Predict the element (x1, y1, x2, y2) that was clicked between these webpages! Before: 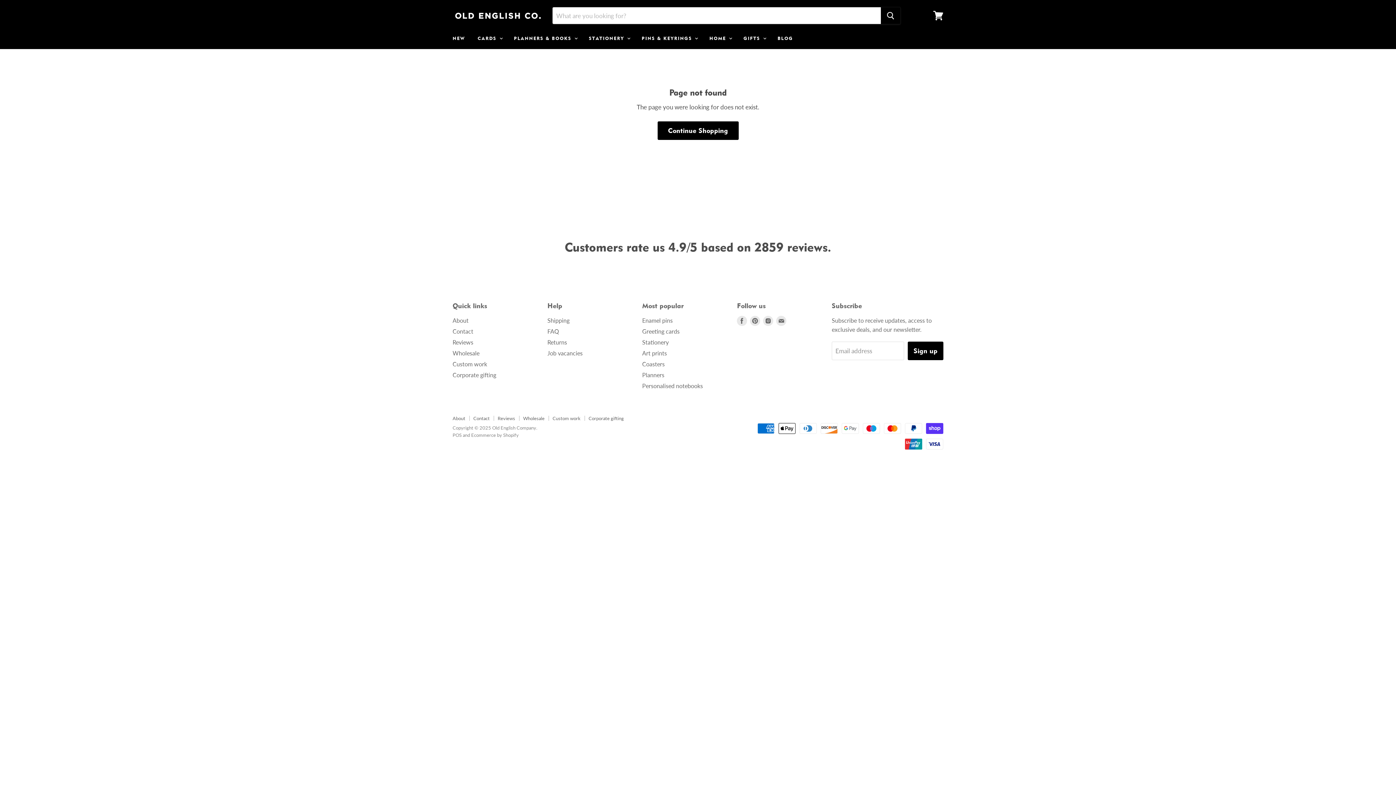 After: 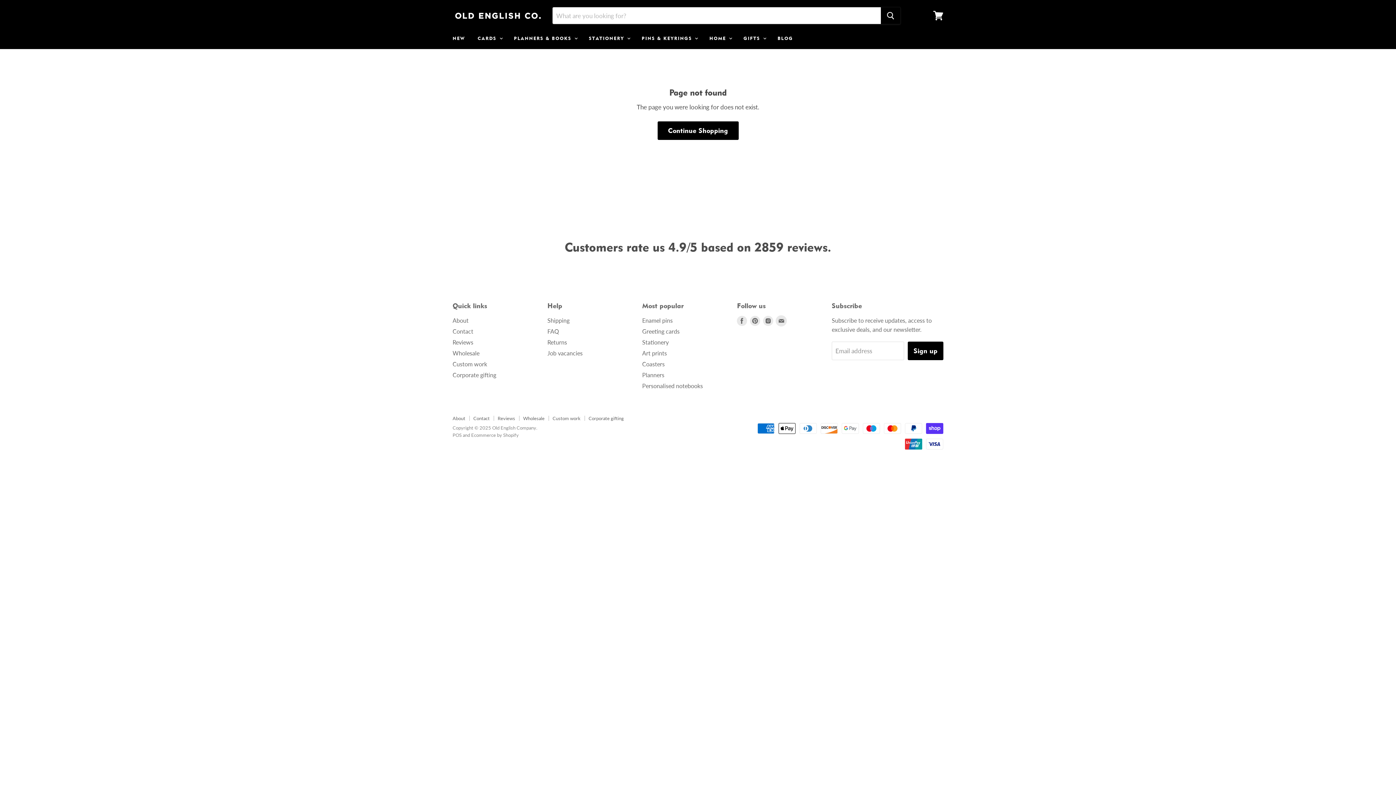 Action: label: Find us on E-mail bbox: (776, 316, 786, 326)